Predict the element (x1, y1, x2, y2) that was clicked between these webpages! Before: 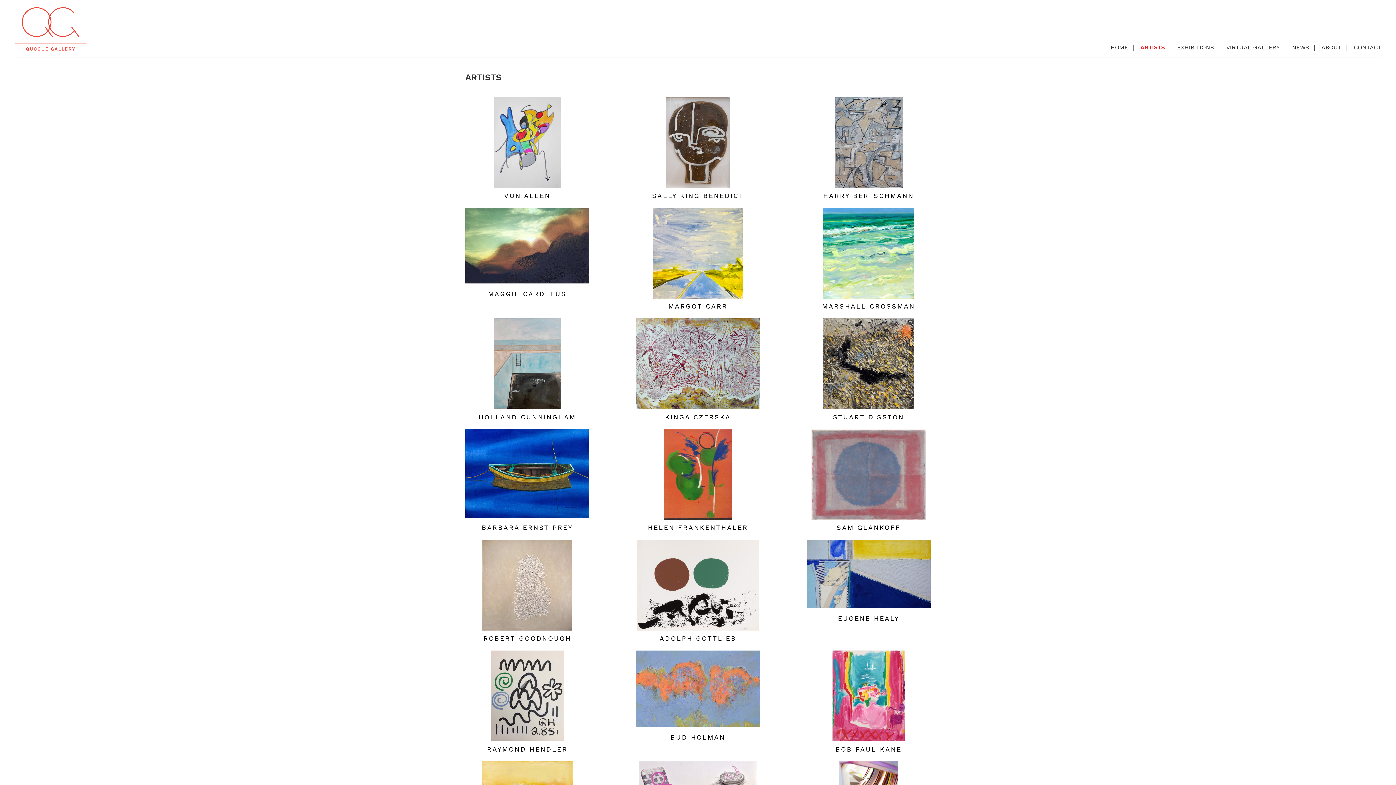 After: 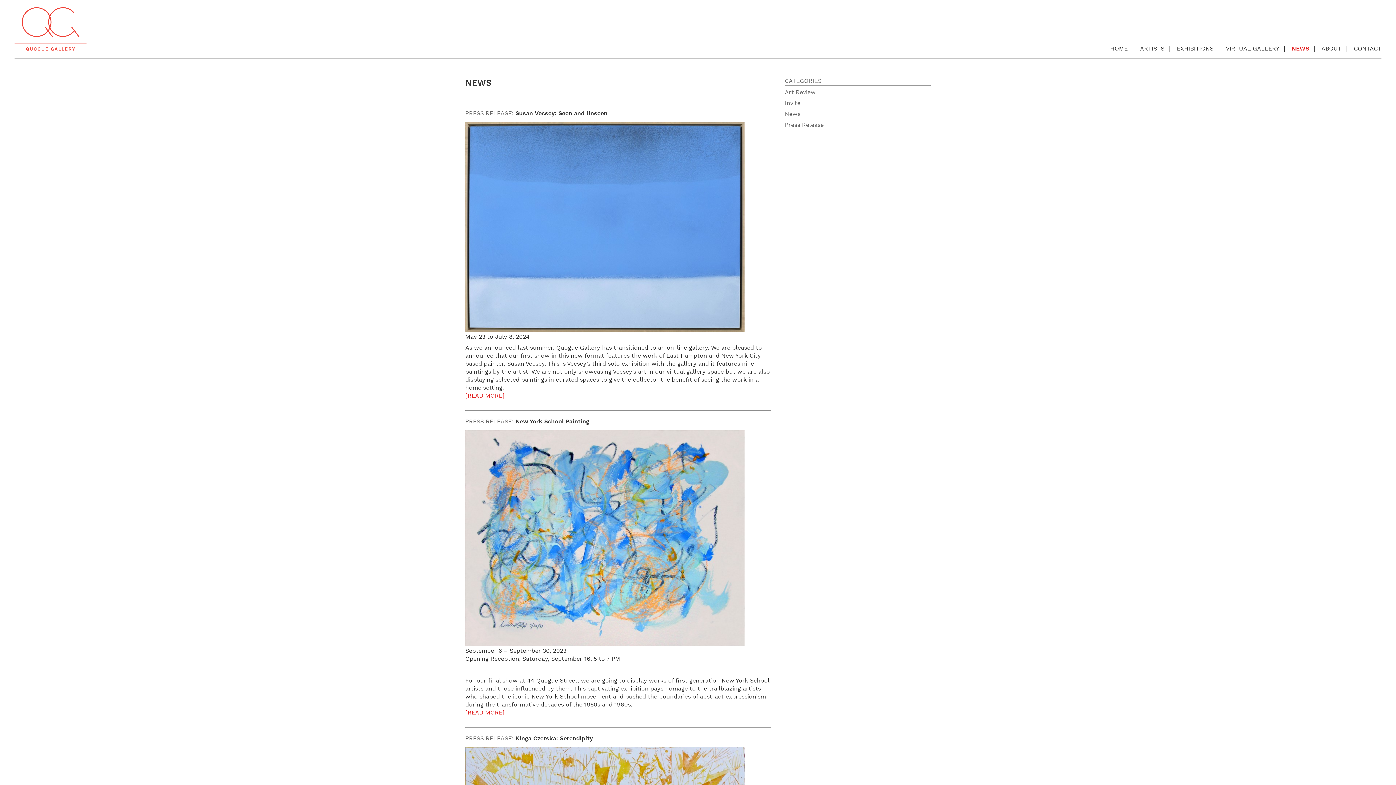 Action: bbox: (1292, 44, 1309, 51) label: NEWS